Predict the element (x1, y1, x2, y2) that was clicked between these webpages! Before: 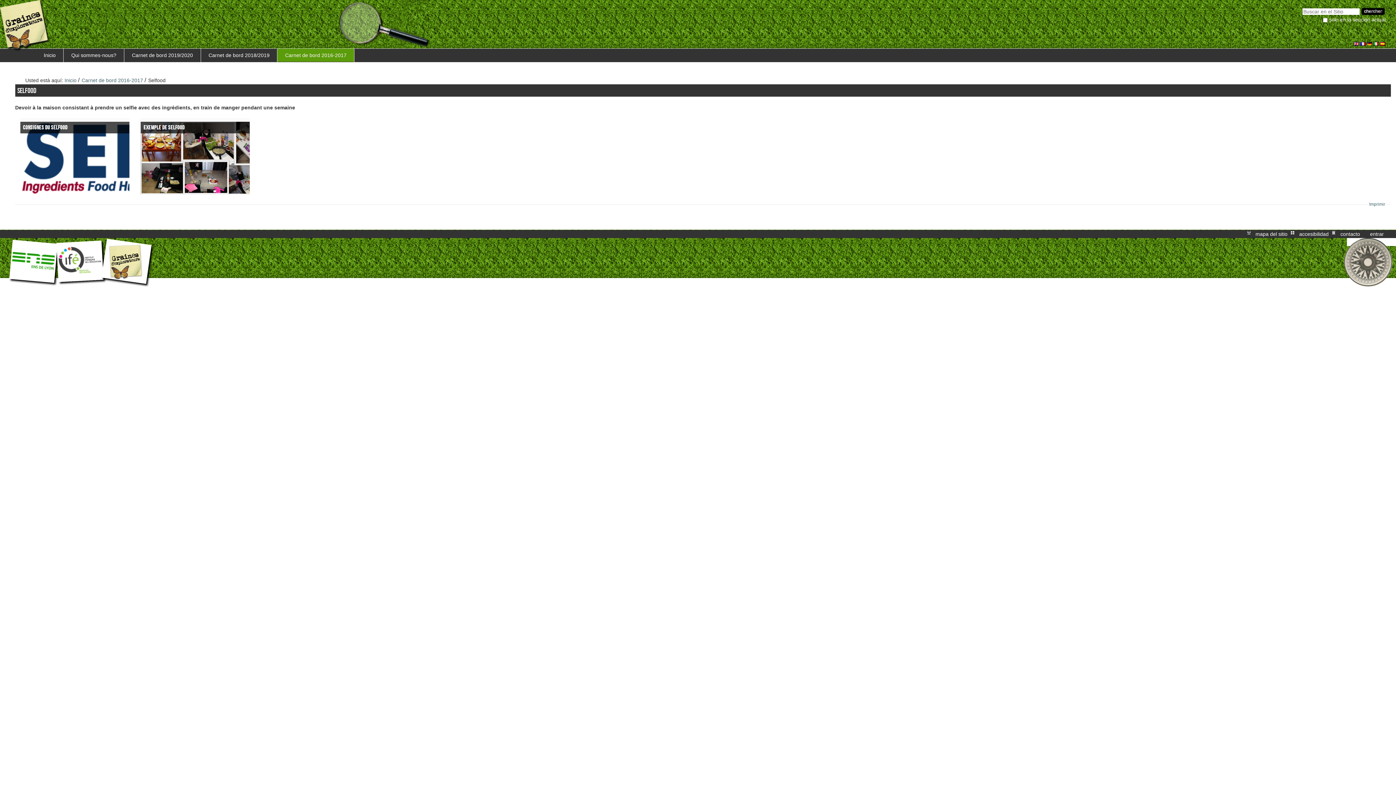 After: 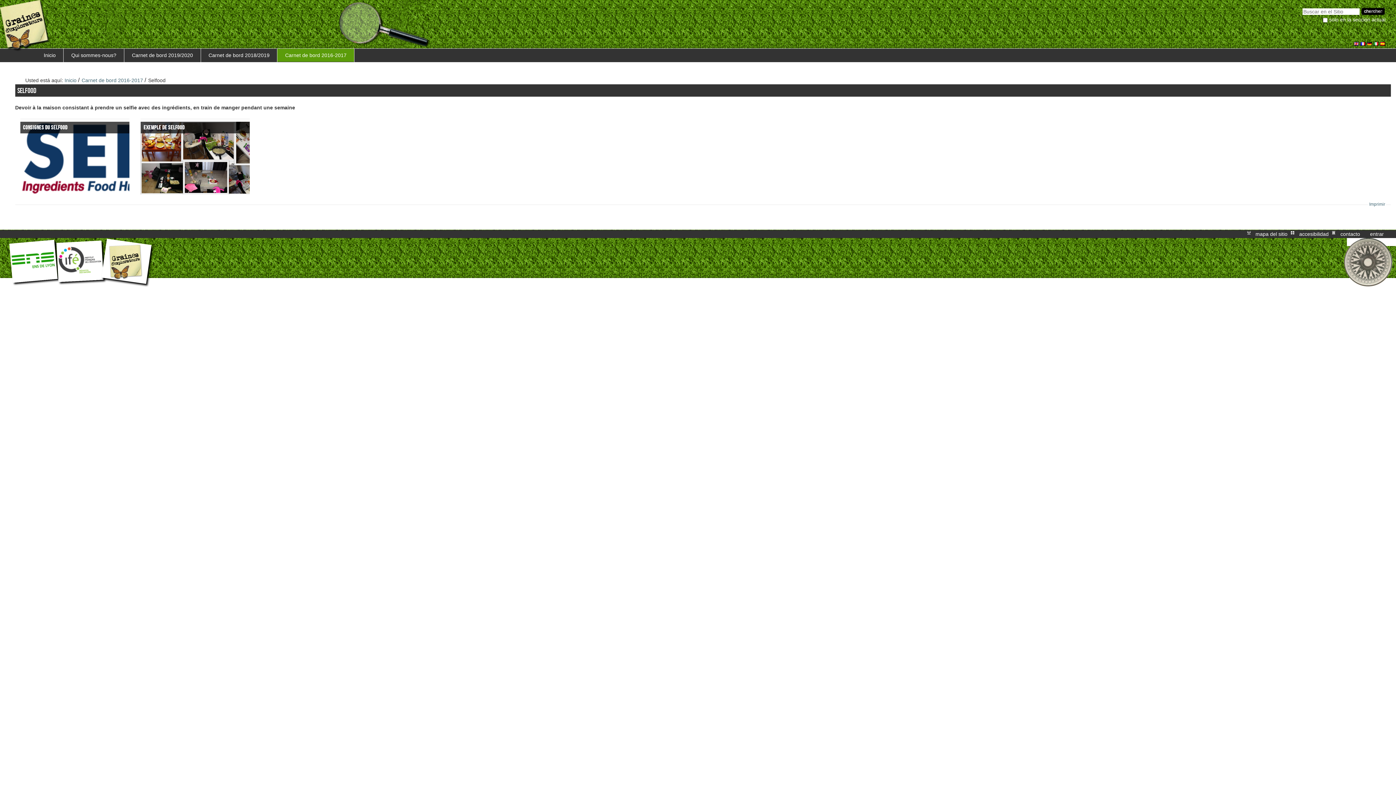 Action: label:   bbox: (0, 256, 57, 262)